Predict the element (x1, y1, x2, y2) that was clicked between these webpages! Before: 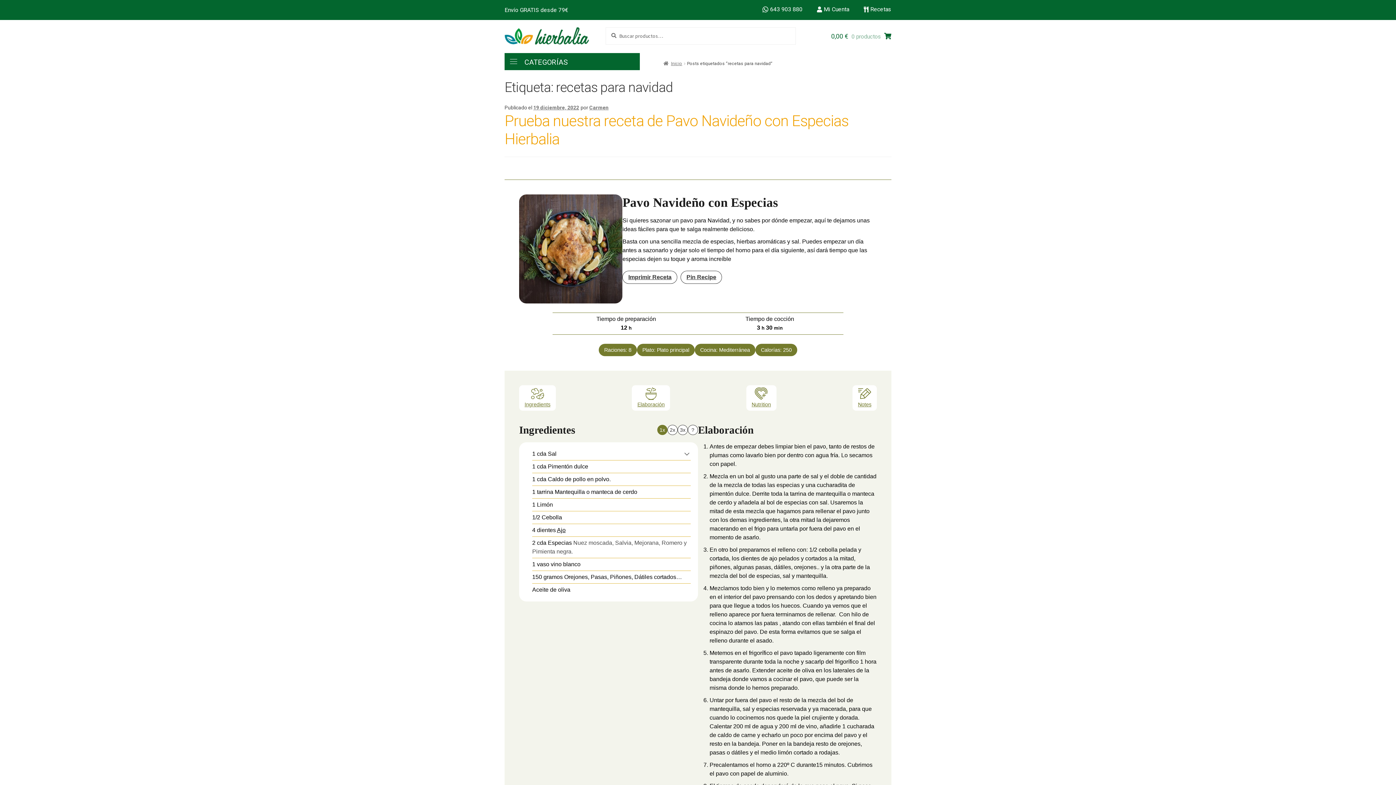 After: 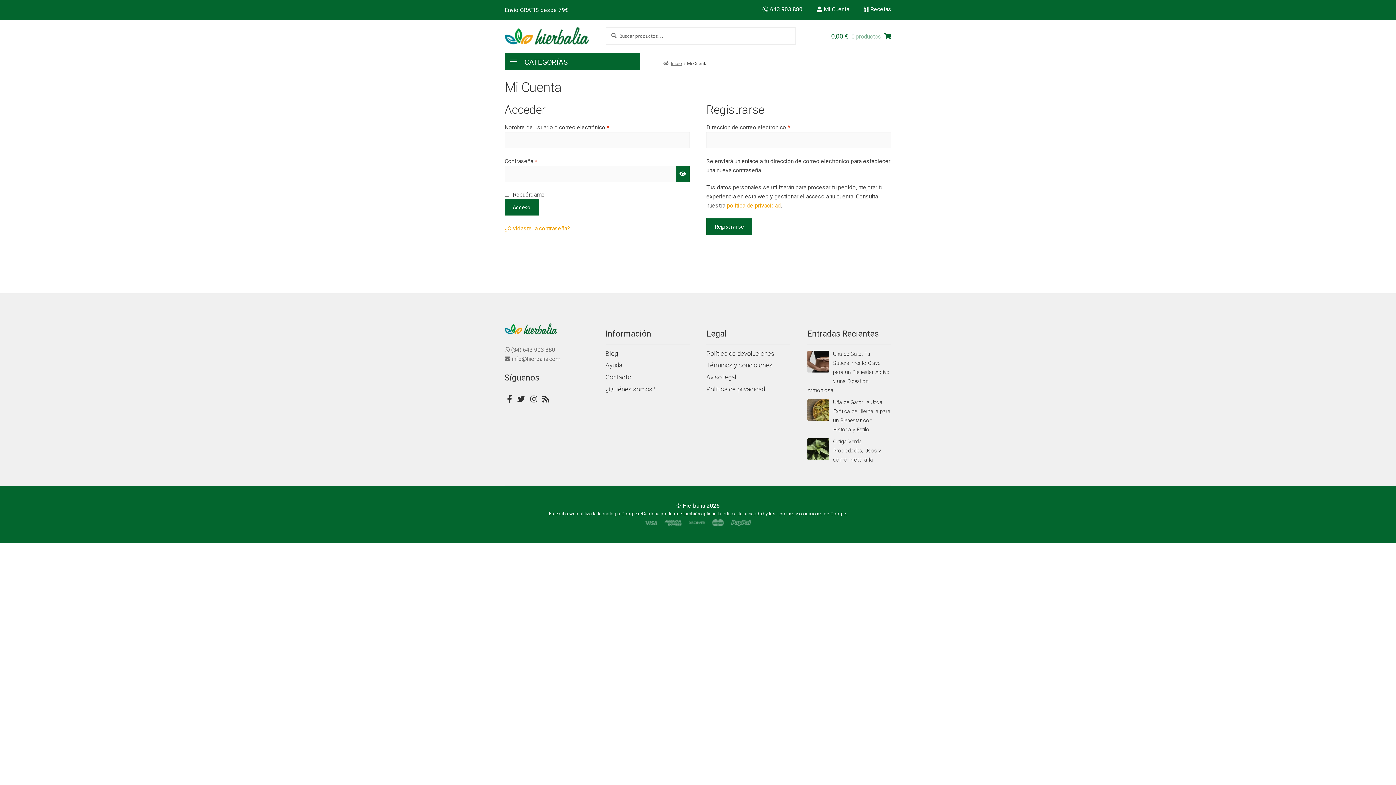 Action: label: Mi Cuenta bbox: (817, 5, 849, 13)